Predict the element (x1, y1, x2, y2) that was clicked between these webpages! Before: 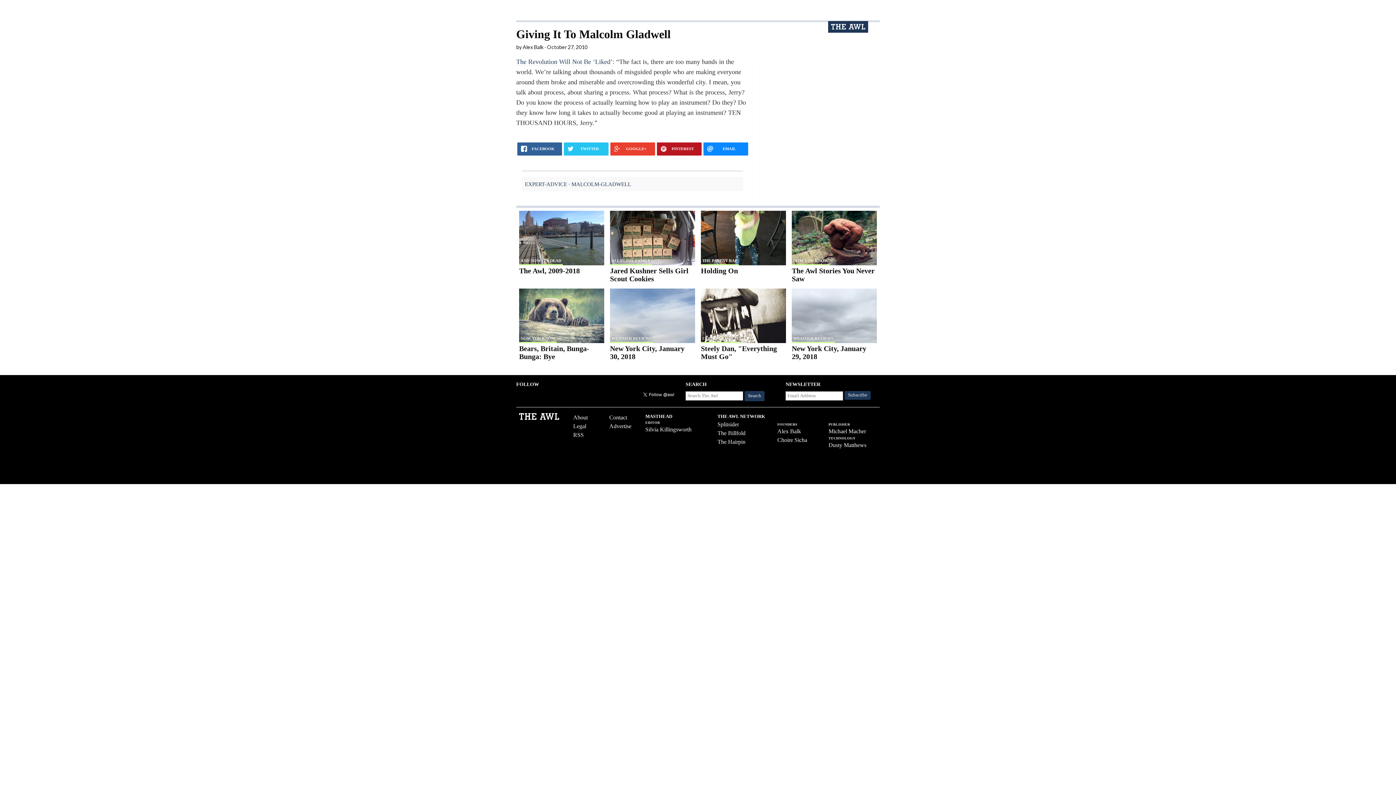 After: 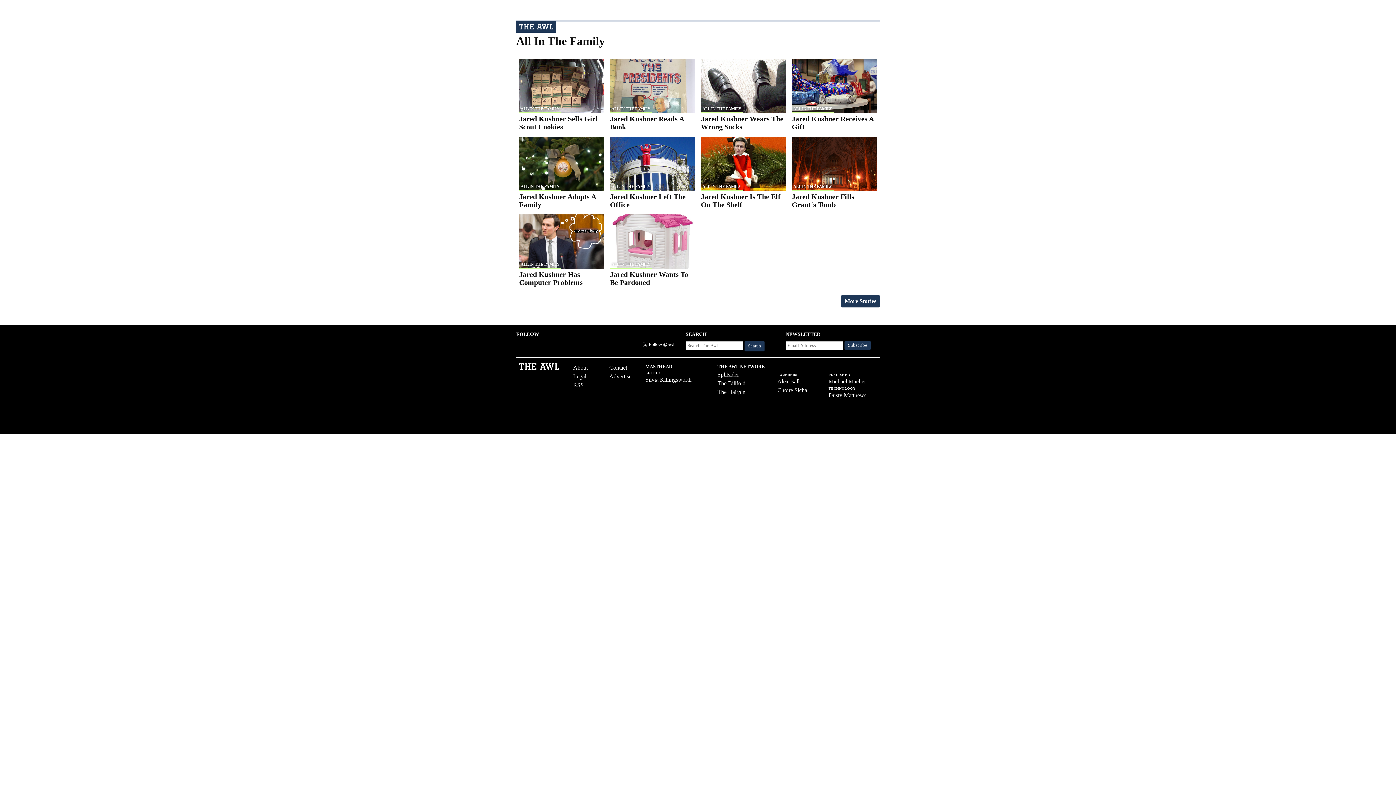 Action: bbox: (611, 258, 650, 262) label: ALL IN THE FAMILY